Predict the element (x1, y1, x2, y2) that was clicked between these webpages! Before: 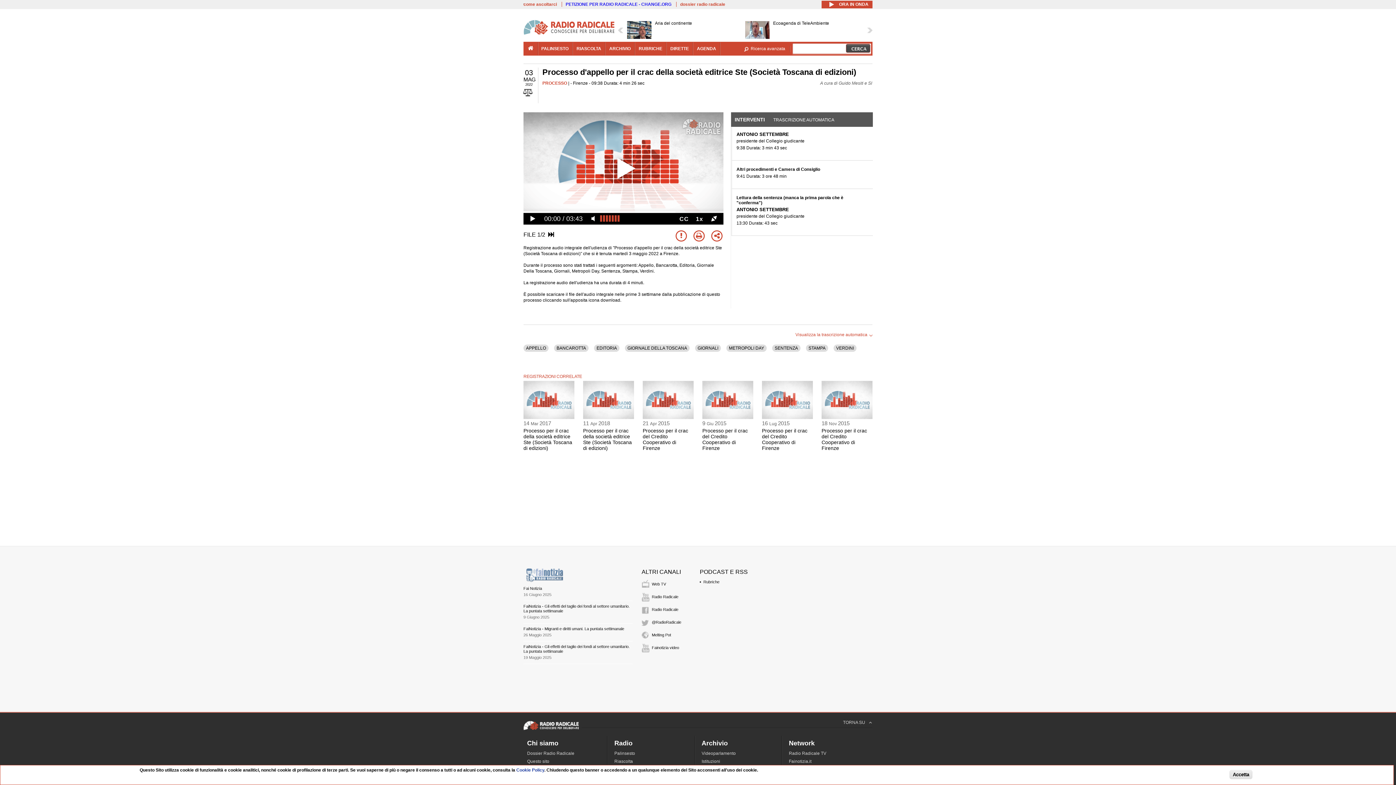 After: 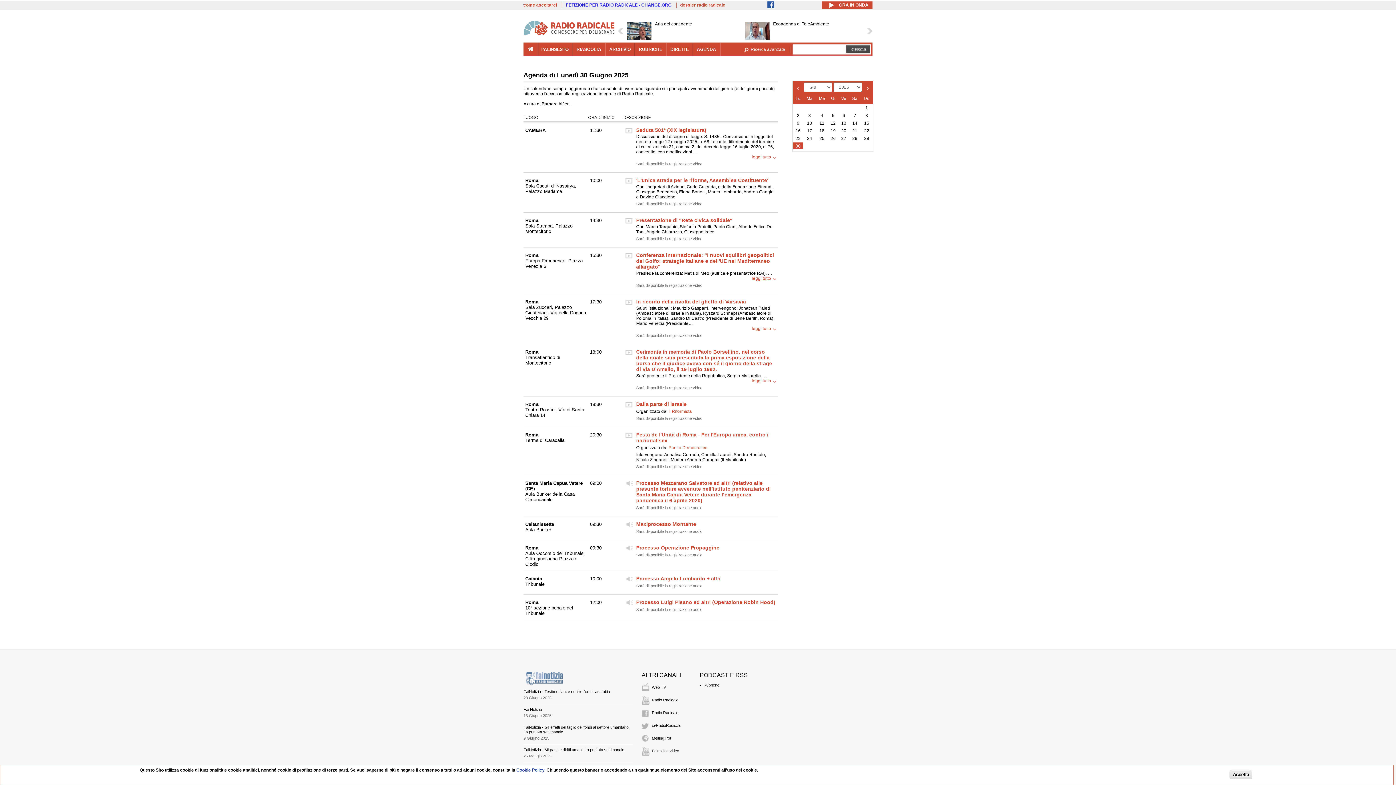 Action: label: AGENDA bbox: (697, 46, 716, 51)